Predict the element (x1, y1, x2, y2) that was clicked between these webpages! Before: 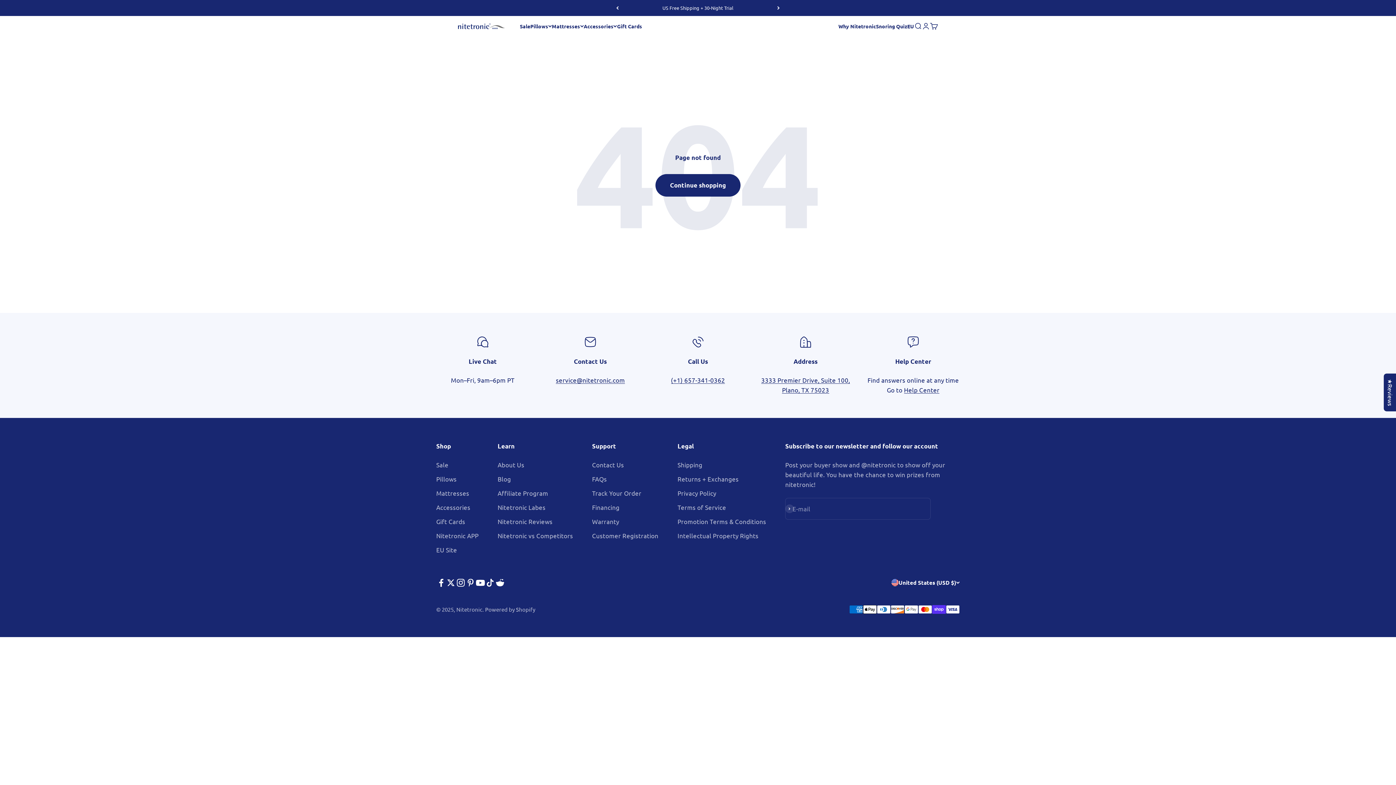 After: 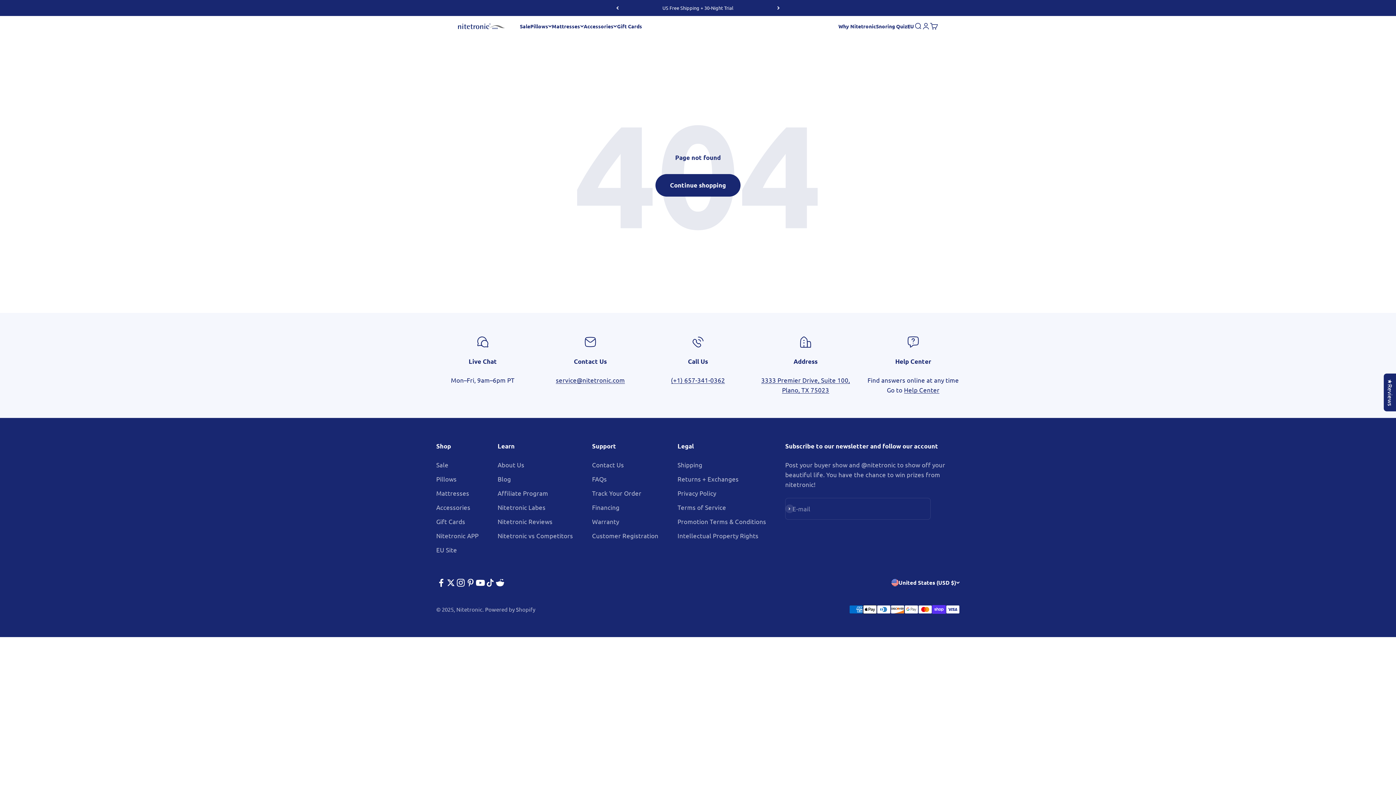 Action: label: Follow on Reddit bbox: (495, 578, 505, 587)